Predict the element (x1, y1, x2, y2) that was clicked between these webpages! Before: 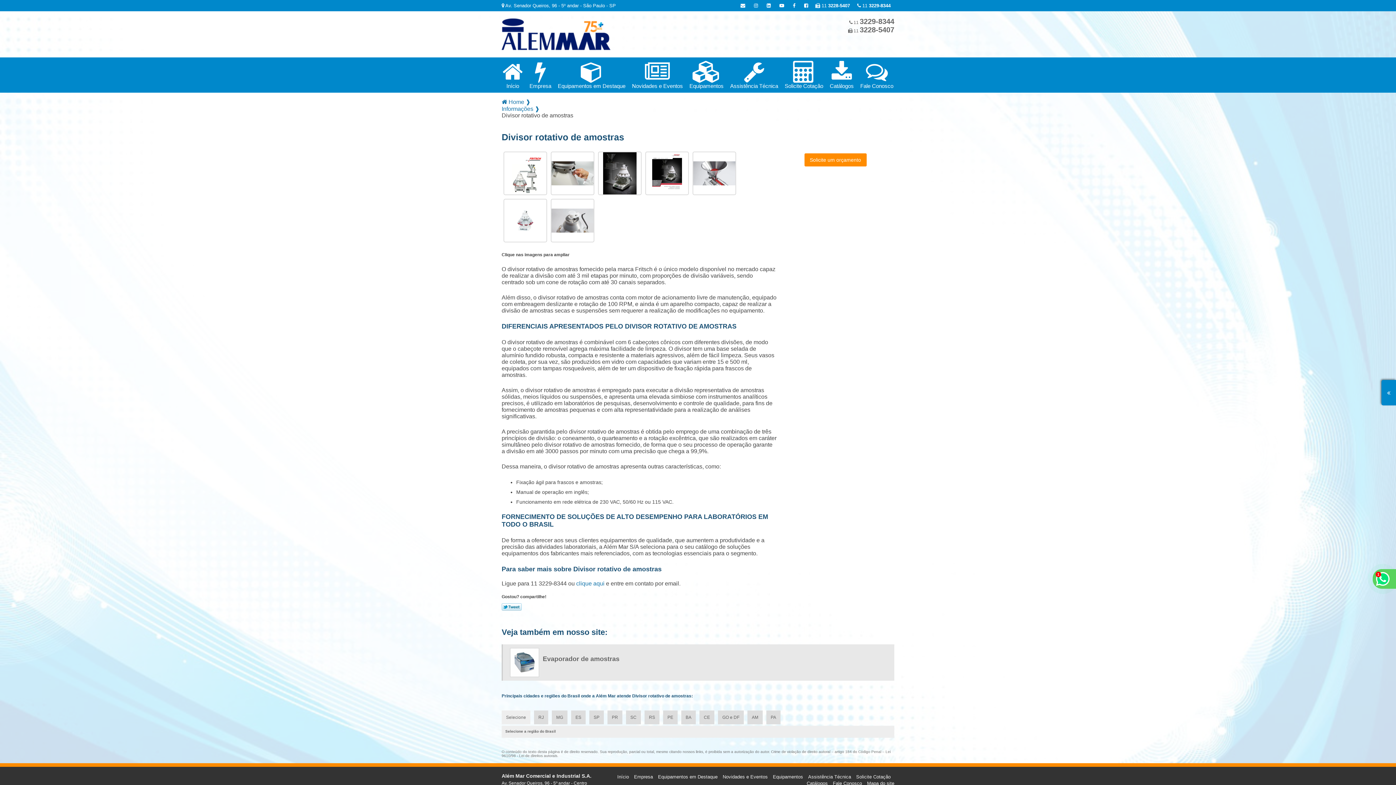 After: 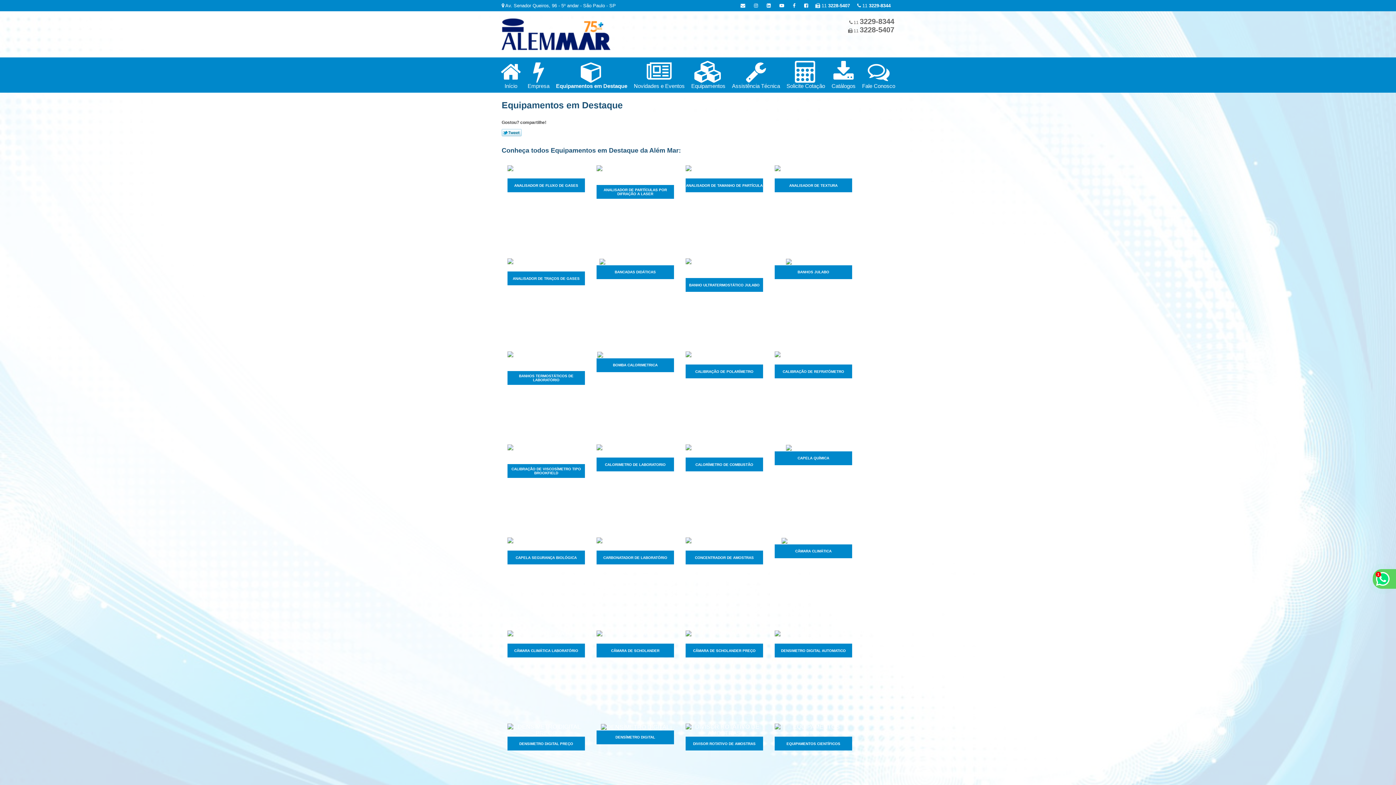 Action: label: Equipamentos em Destaque bbox: (555, 57, 628, 92)